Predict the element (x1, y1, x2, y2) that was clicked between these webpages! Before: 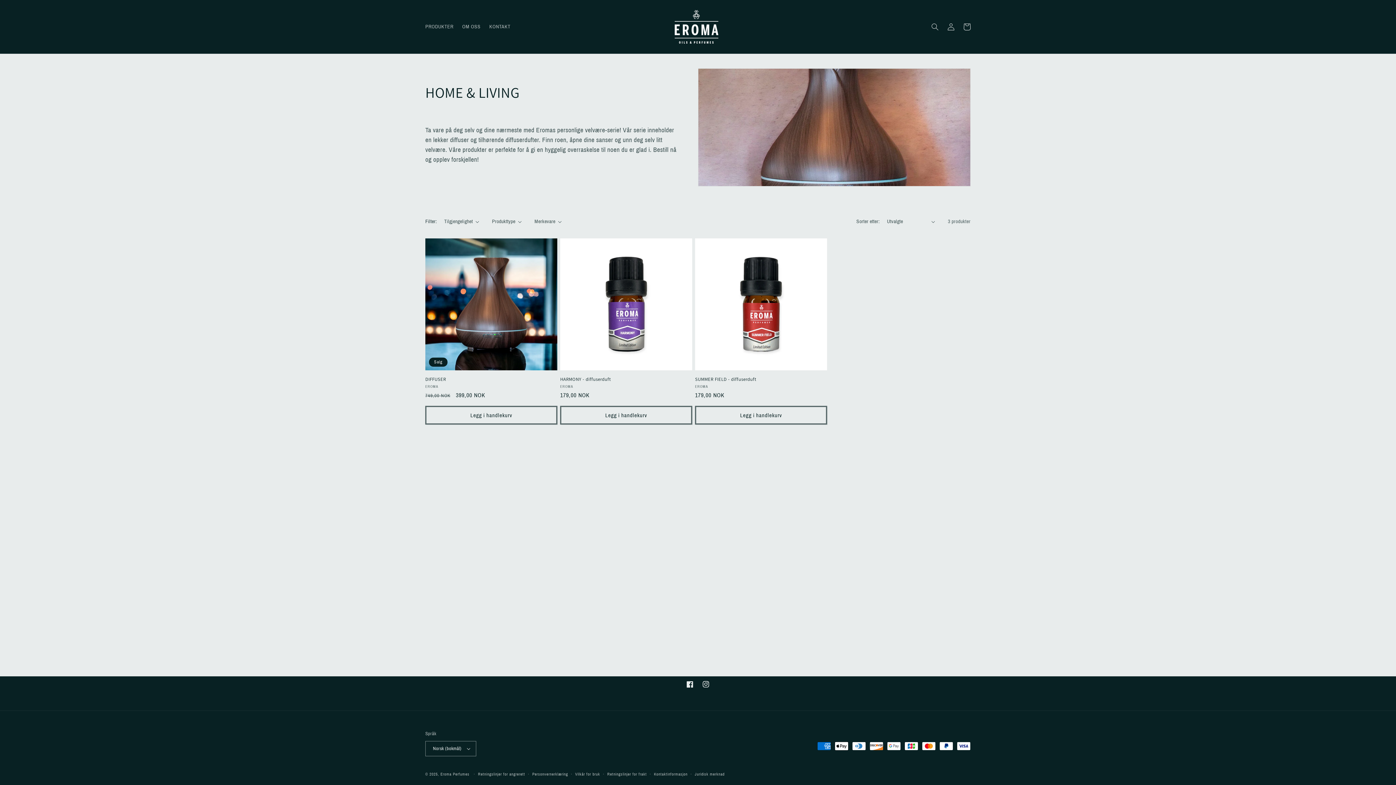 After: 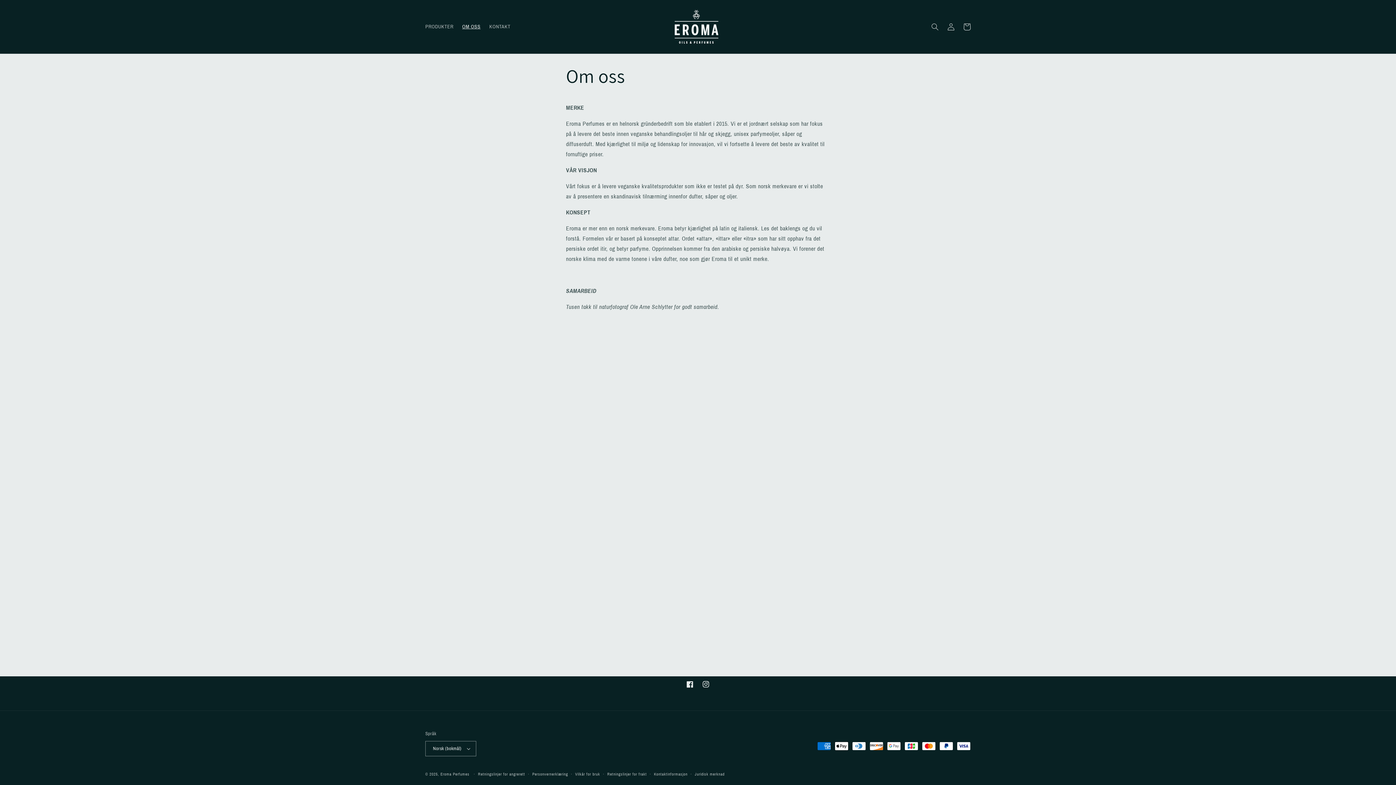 Action: label: OM OSS bbox: (457, 19, 485, 34)